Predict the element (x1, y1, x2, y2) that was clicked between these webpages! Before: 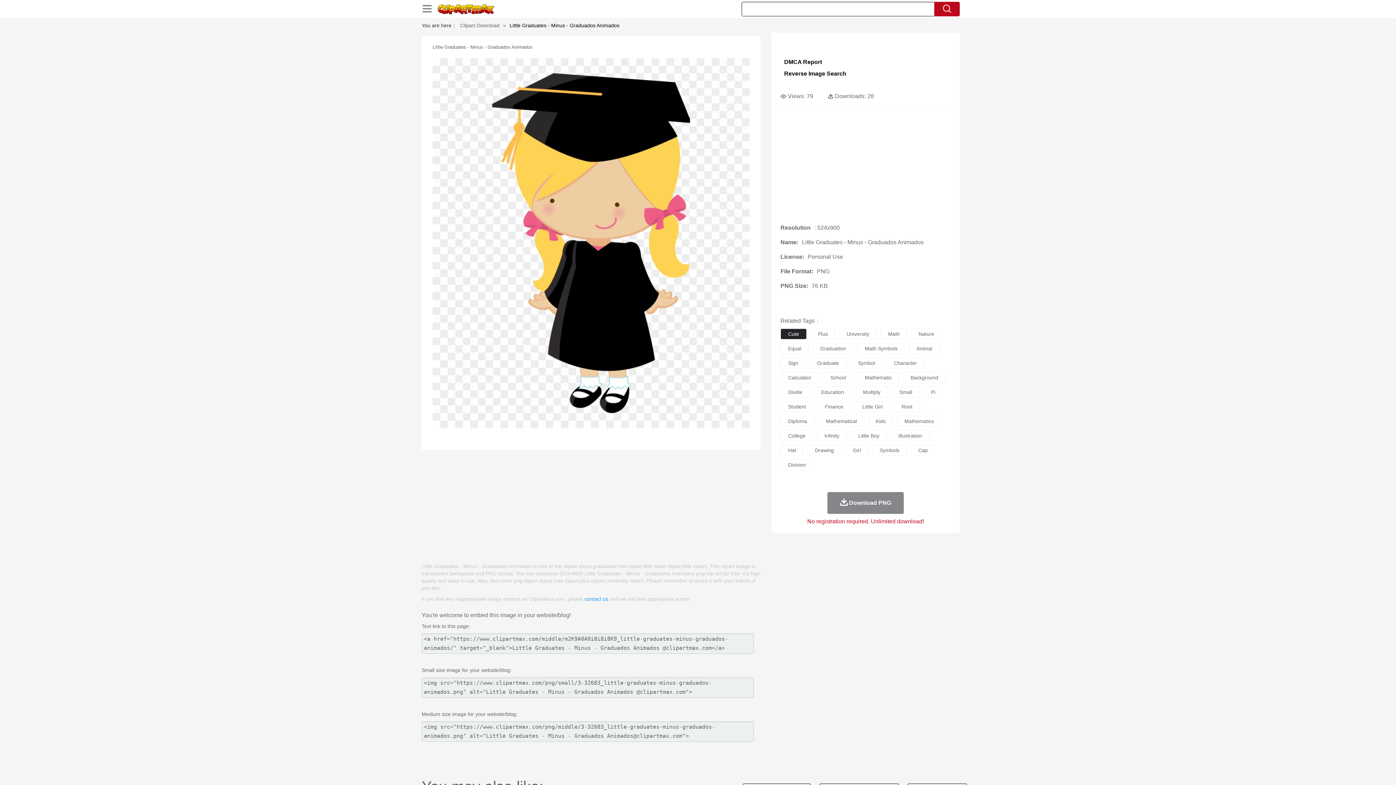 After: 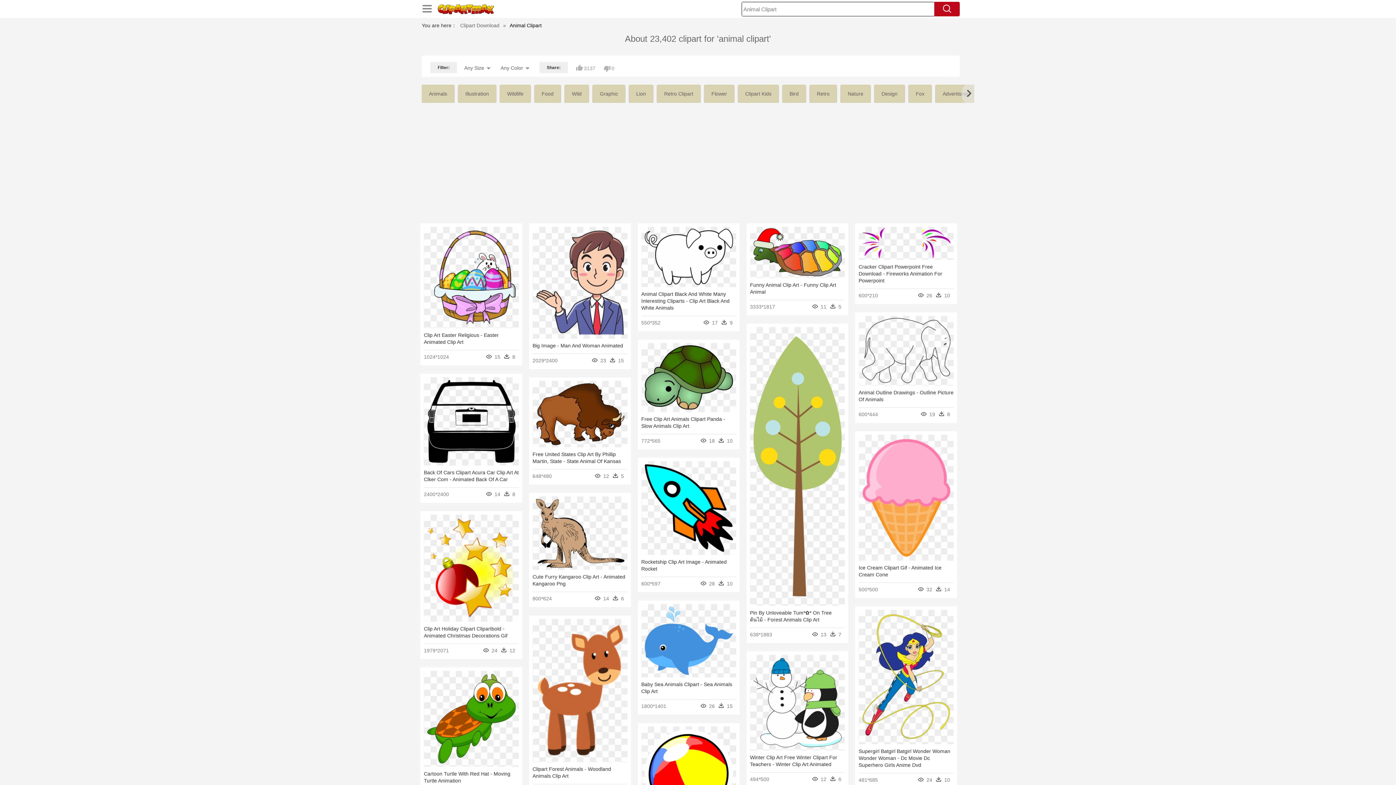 Action: label: Animal bbox: (909, 343, 940, 354)